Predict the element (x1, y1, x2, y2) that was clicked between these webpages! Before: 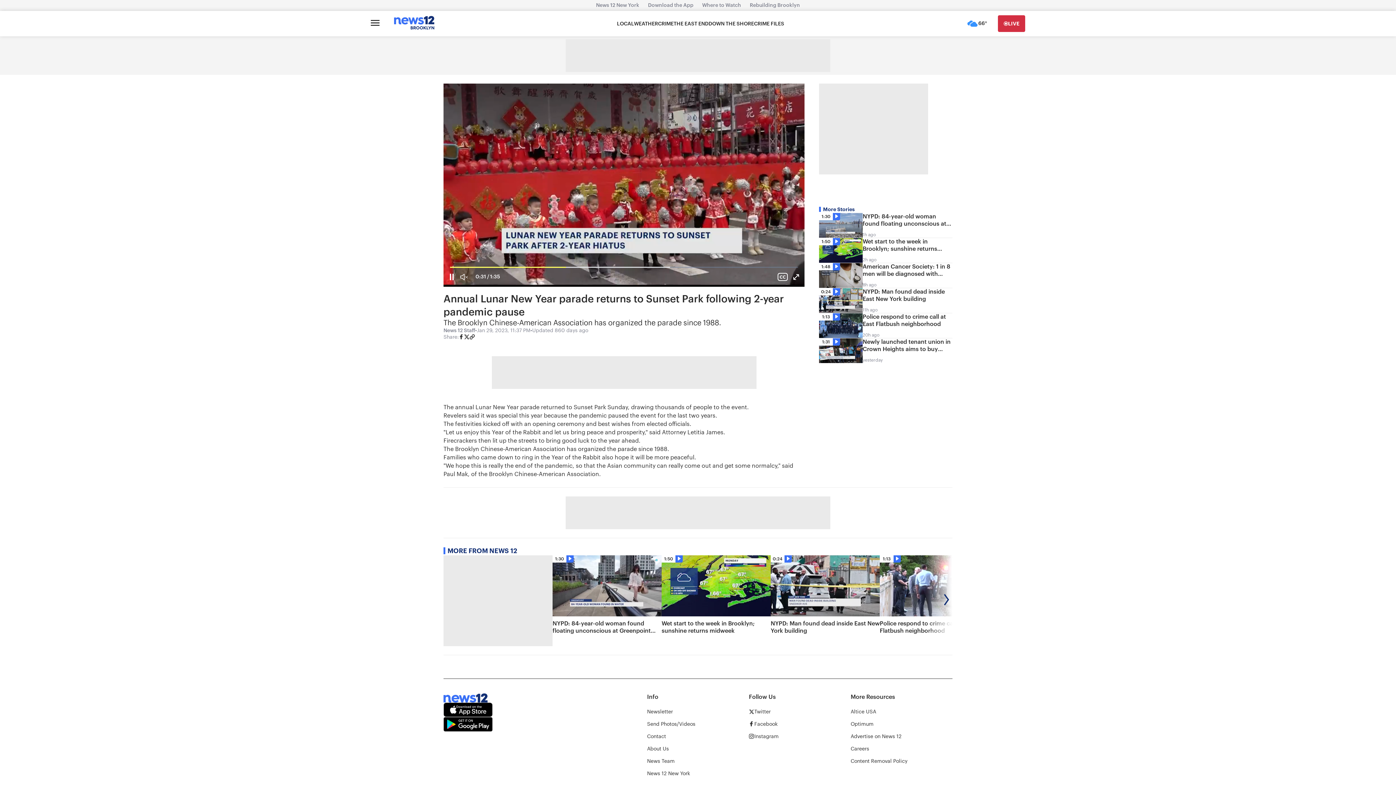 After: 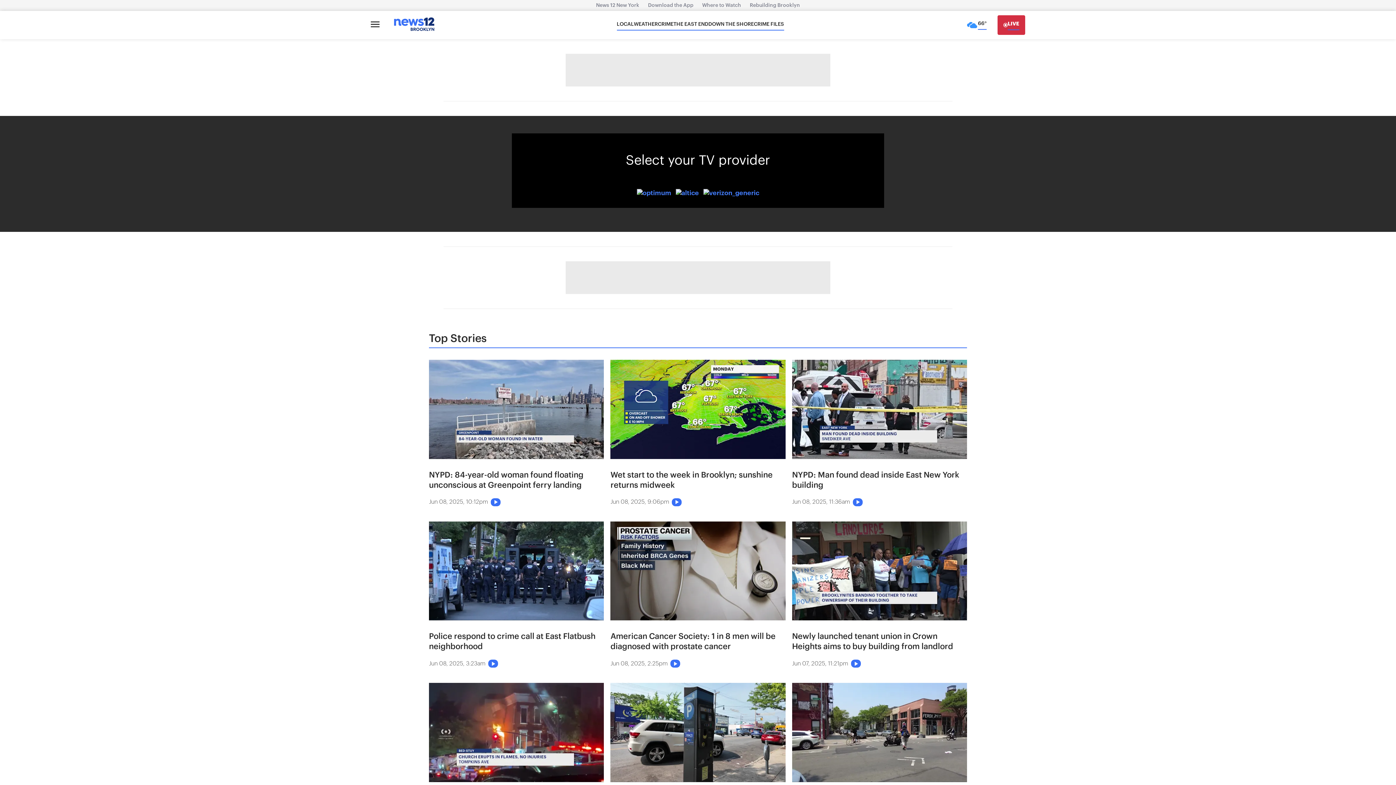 Action: label: LIVE bbox: (998, 15, 1025, 32)